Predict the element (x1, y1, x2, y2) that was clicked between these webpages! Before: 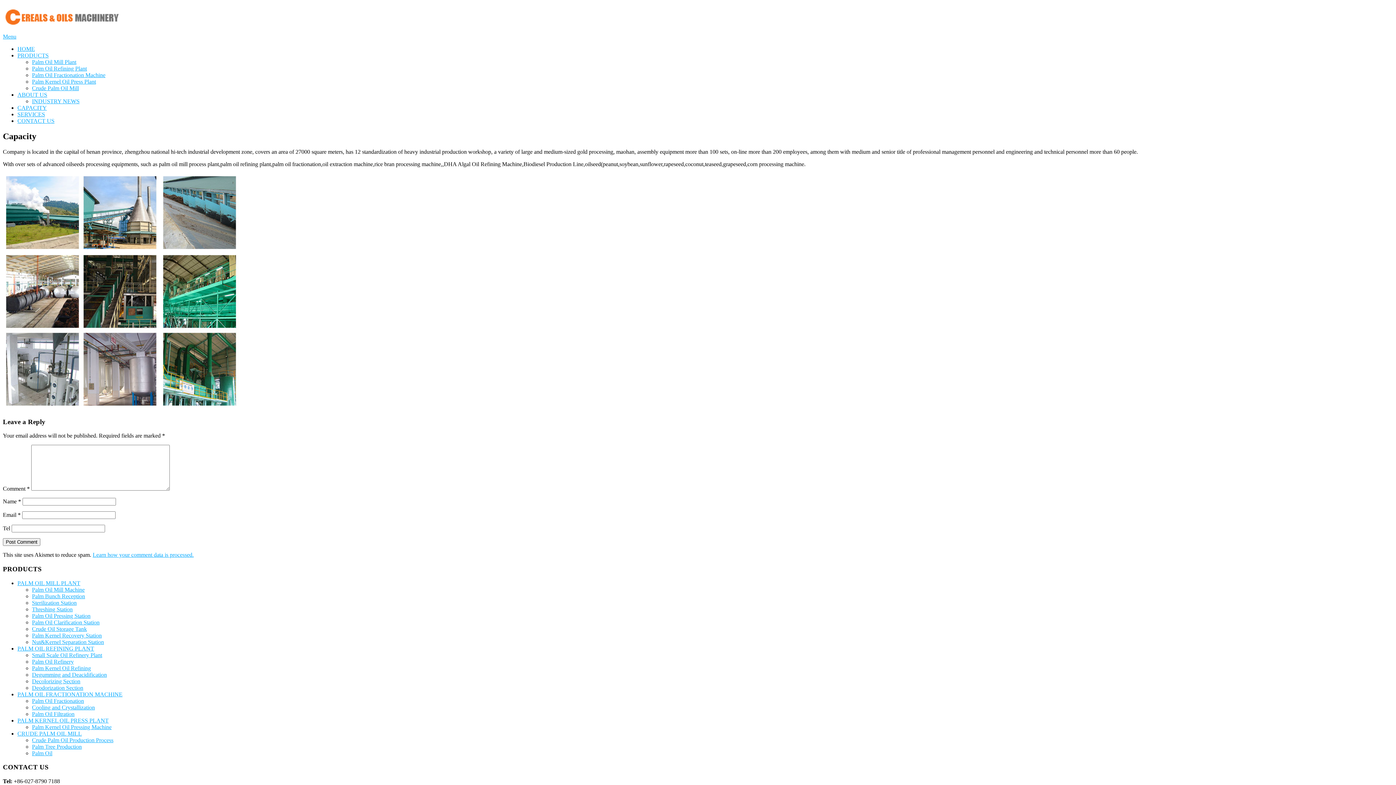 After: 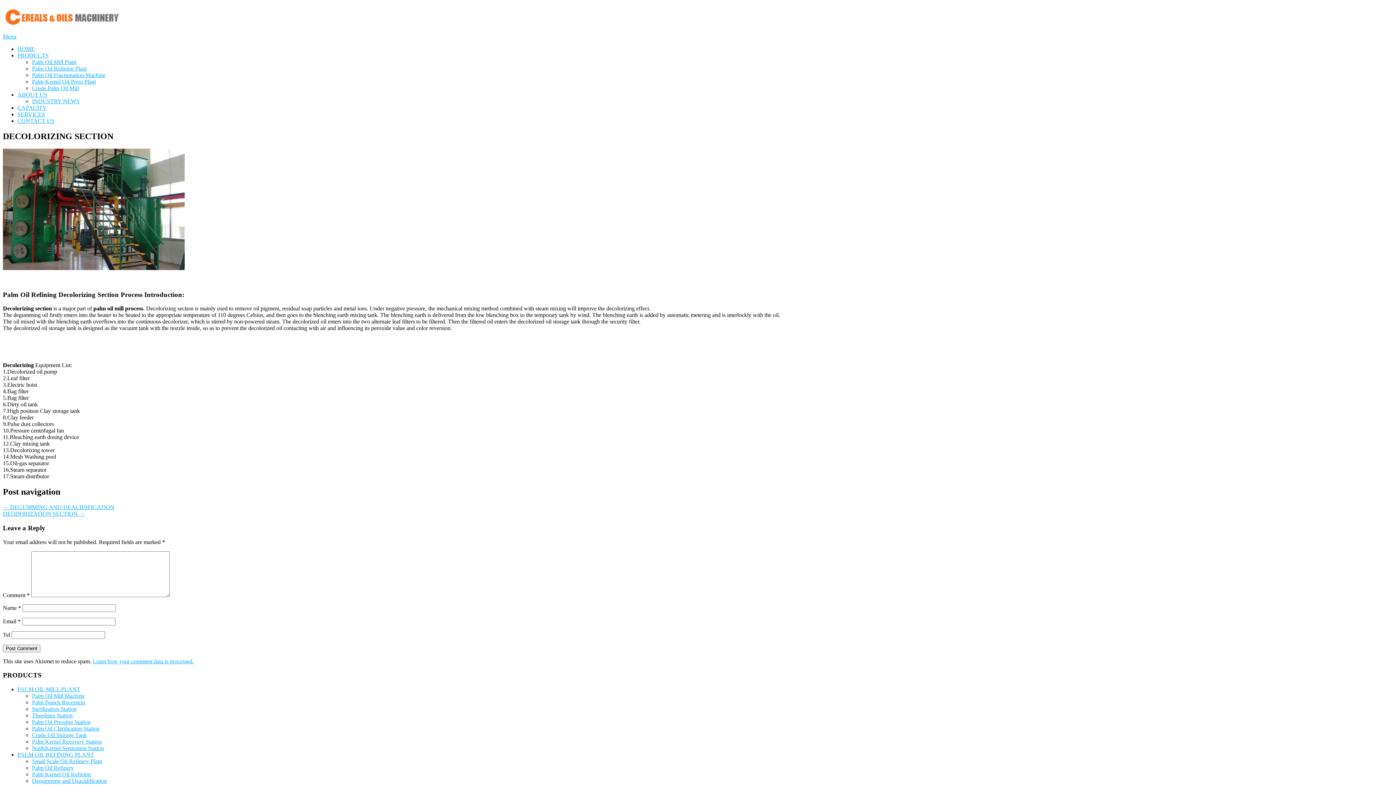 Action: label: Decolorizing Section bbox: (32, 678, 80, 684)